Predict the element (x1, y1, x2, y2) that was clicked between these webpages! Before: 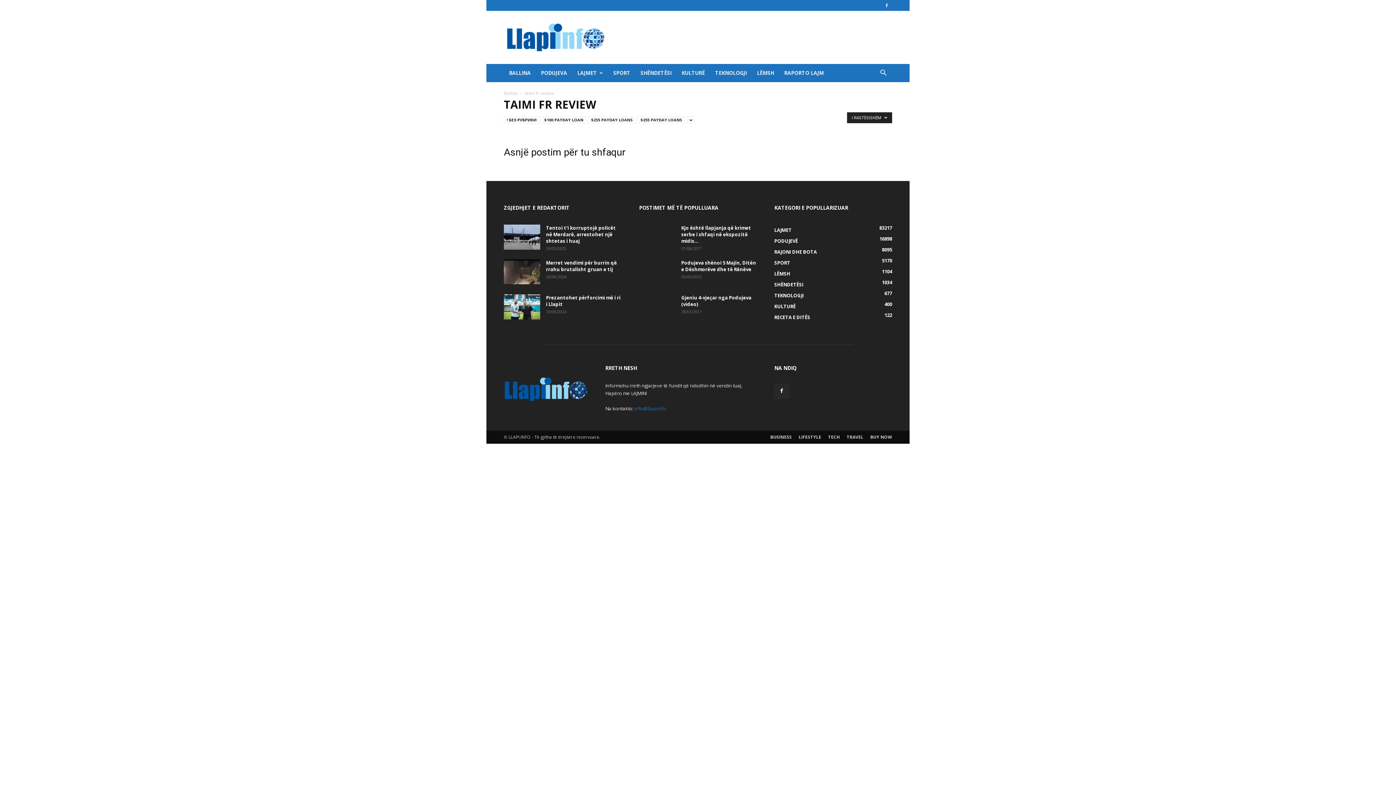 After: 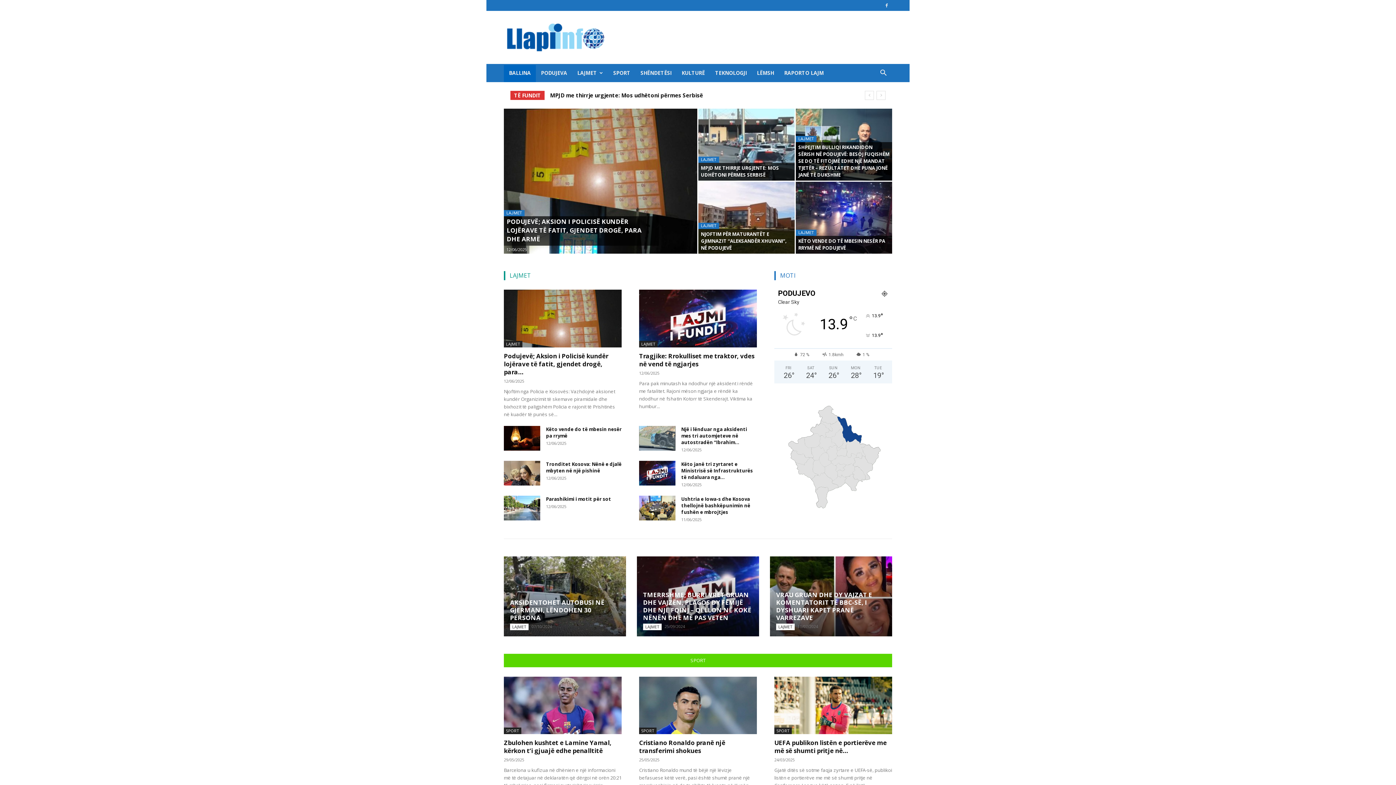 Action: label: Ballina bbox: (504, 90, 517, 96)